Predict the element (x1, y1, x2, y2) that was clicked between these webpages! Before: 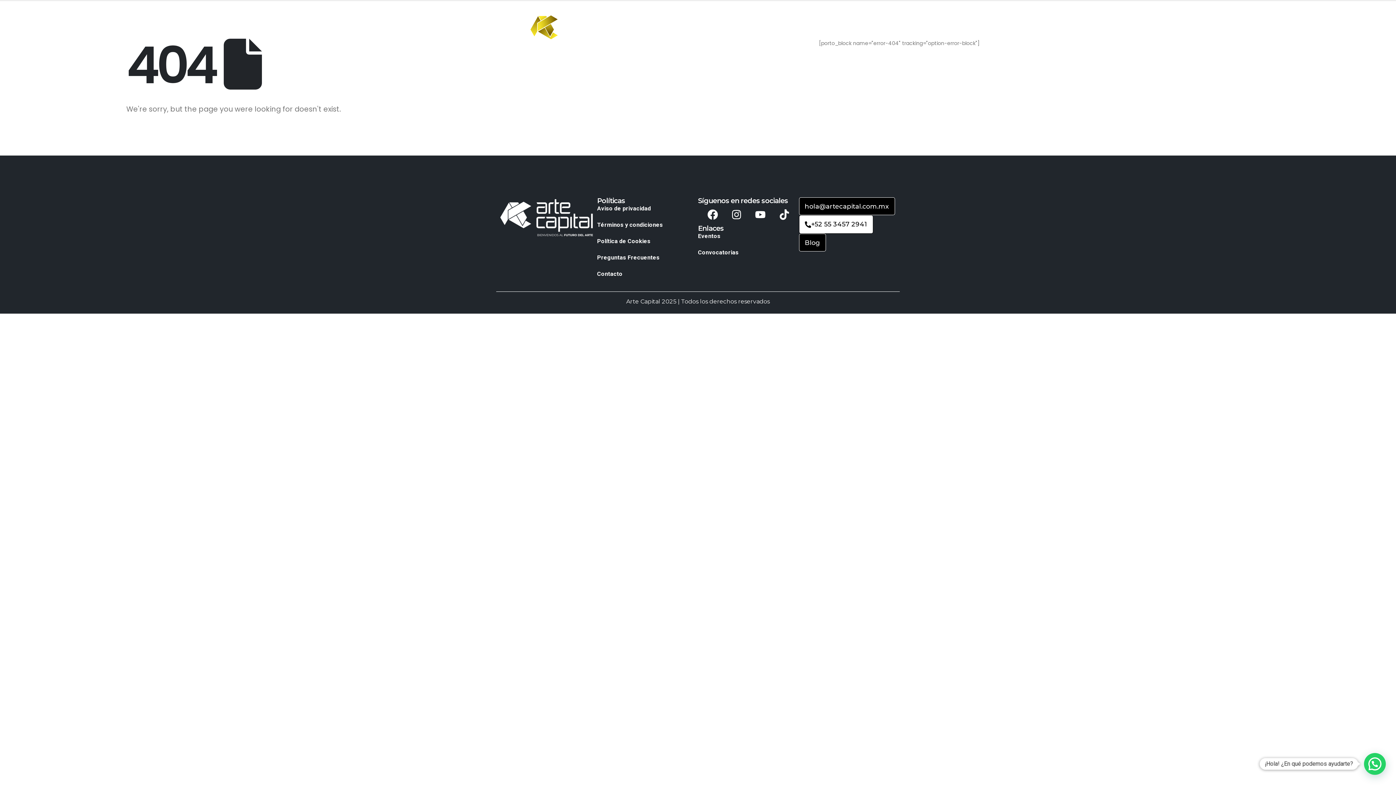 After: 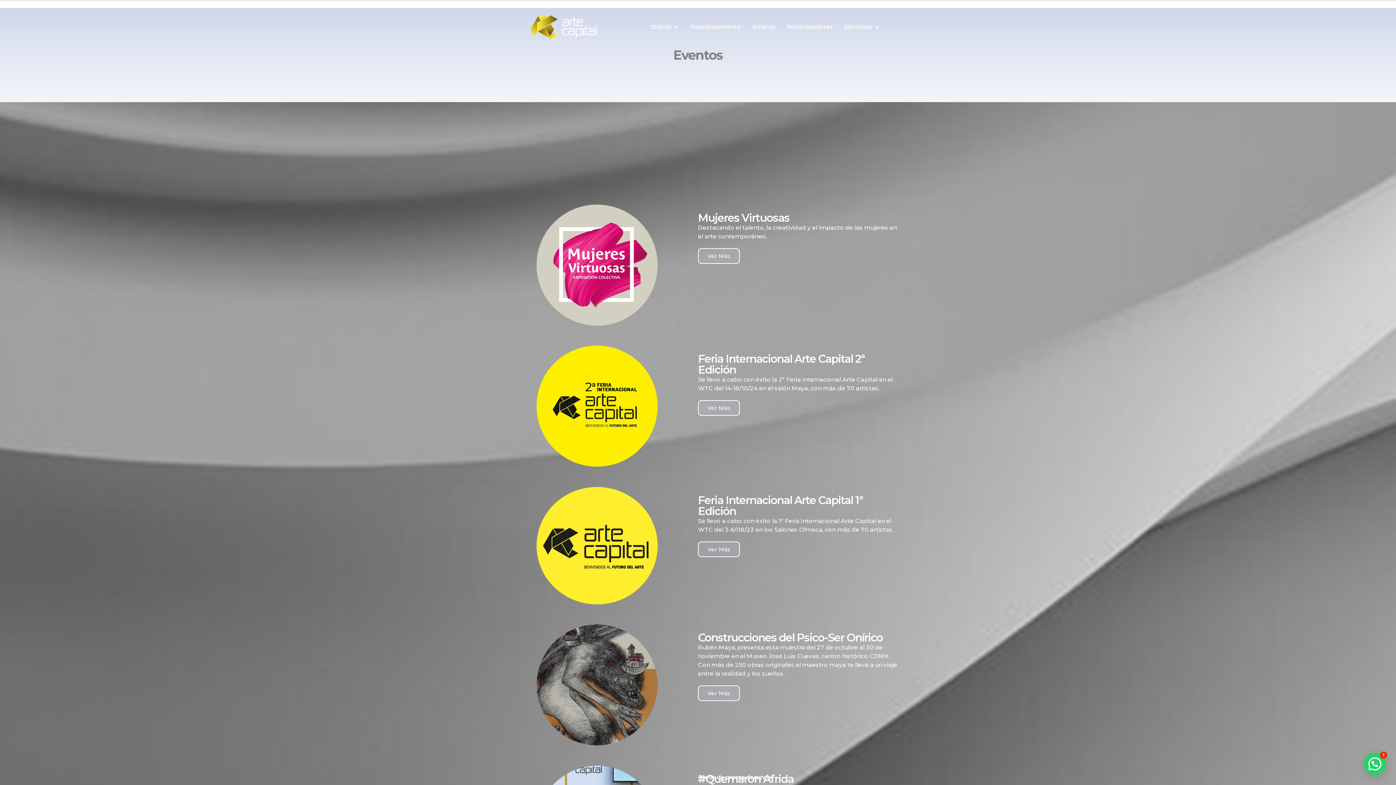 Action: bbox: (698, 233, 720, 239) label: Eventos